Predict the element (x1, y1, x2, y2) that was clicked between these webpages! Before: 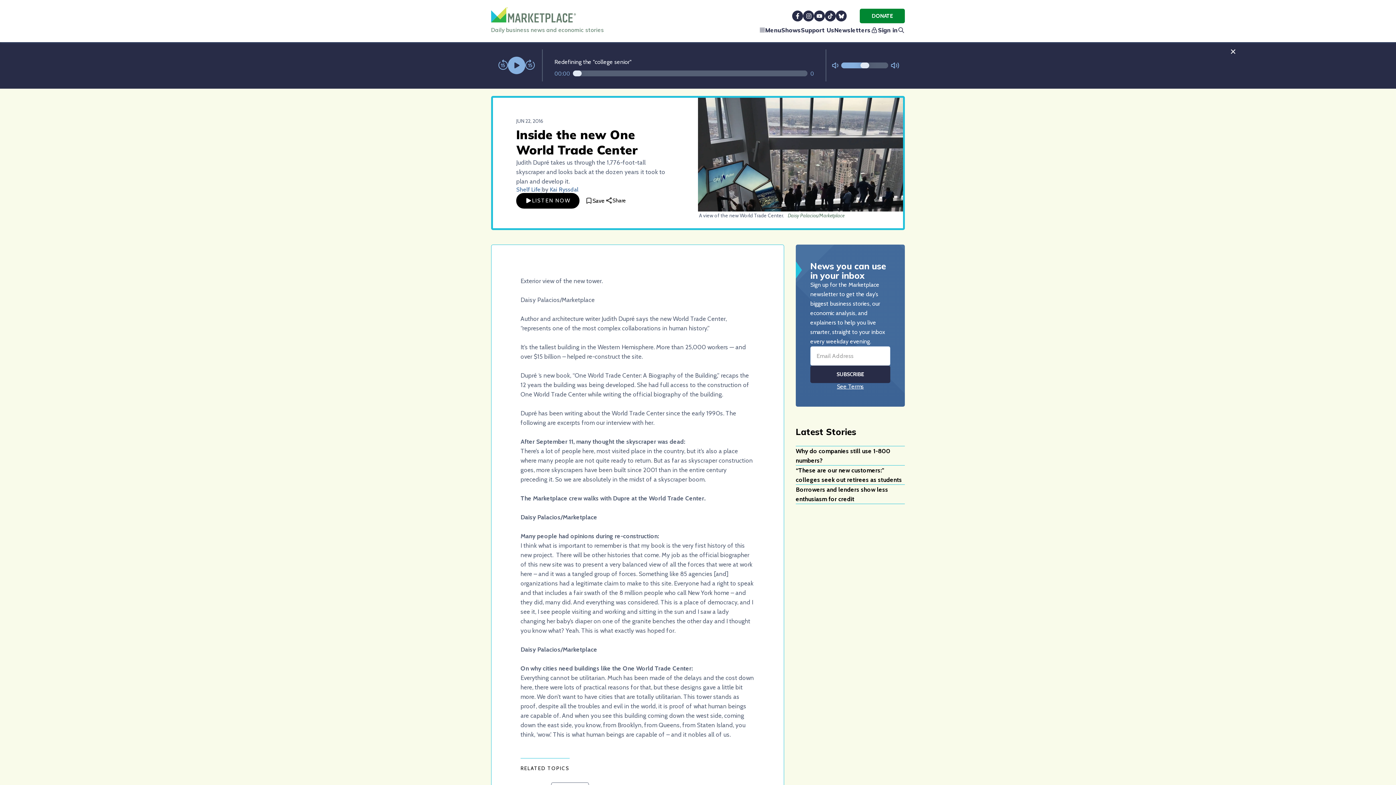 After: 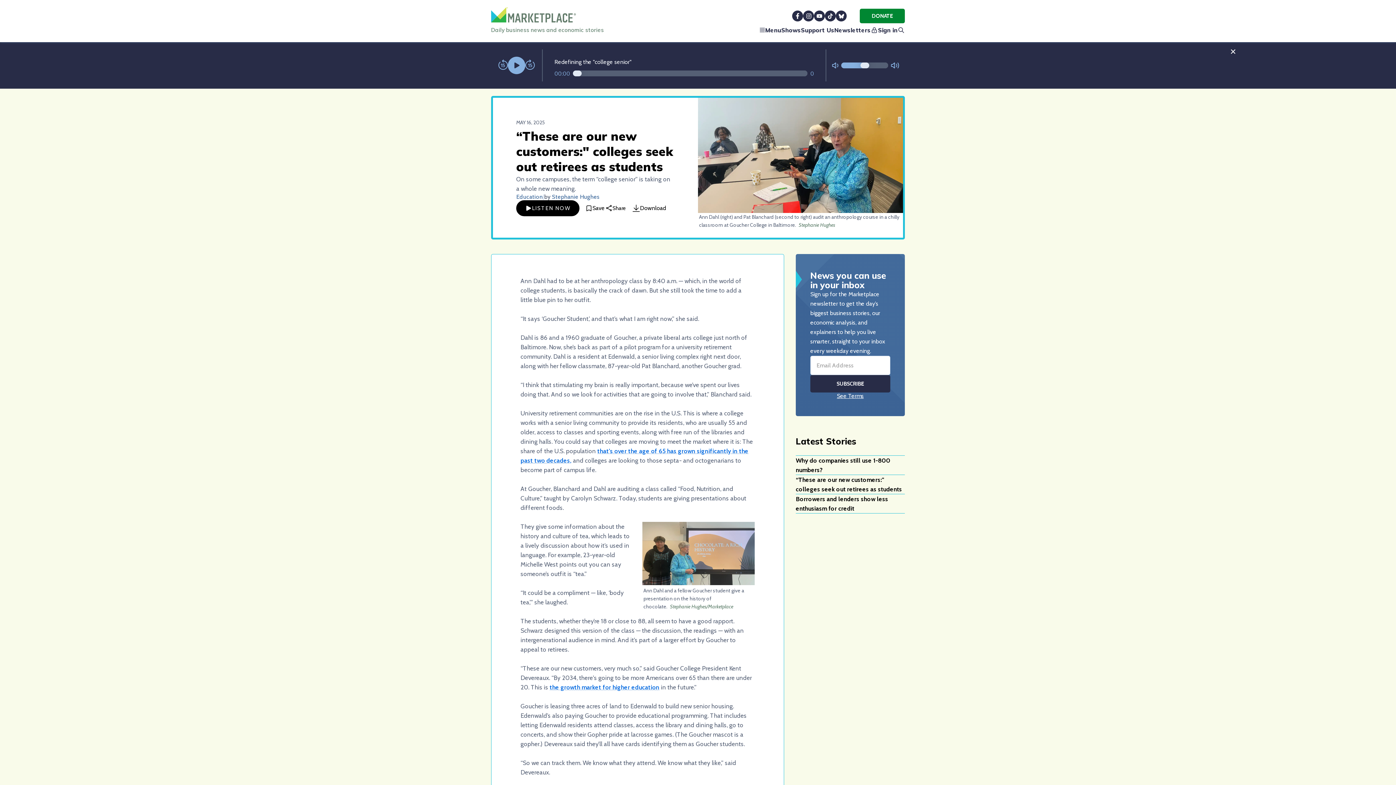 Action: bbox: (796, 465, 905, 485) label: “These are our new customers:" colleges seek out retirees as students